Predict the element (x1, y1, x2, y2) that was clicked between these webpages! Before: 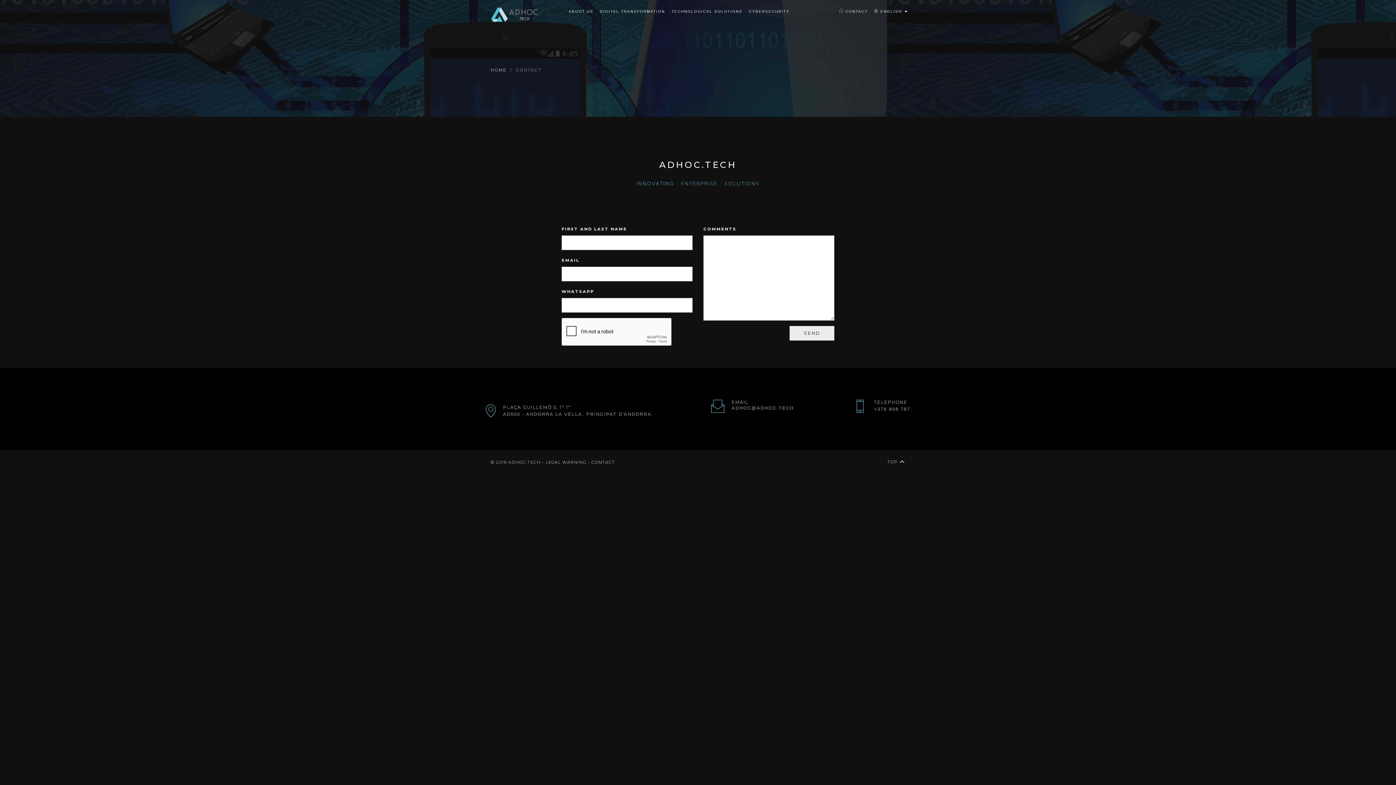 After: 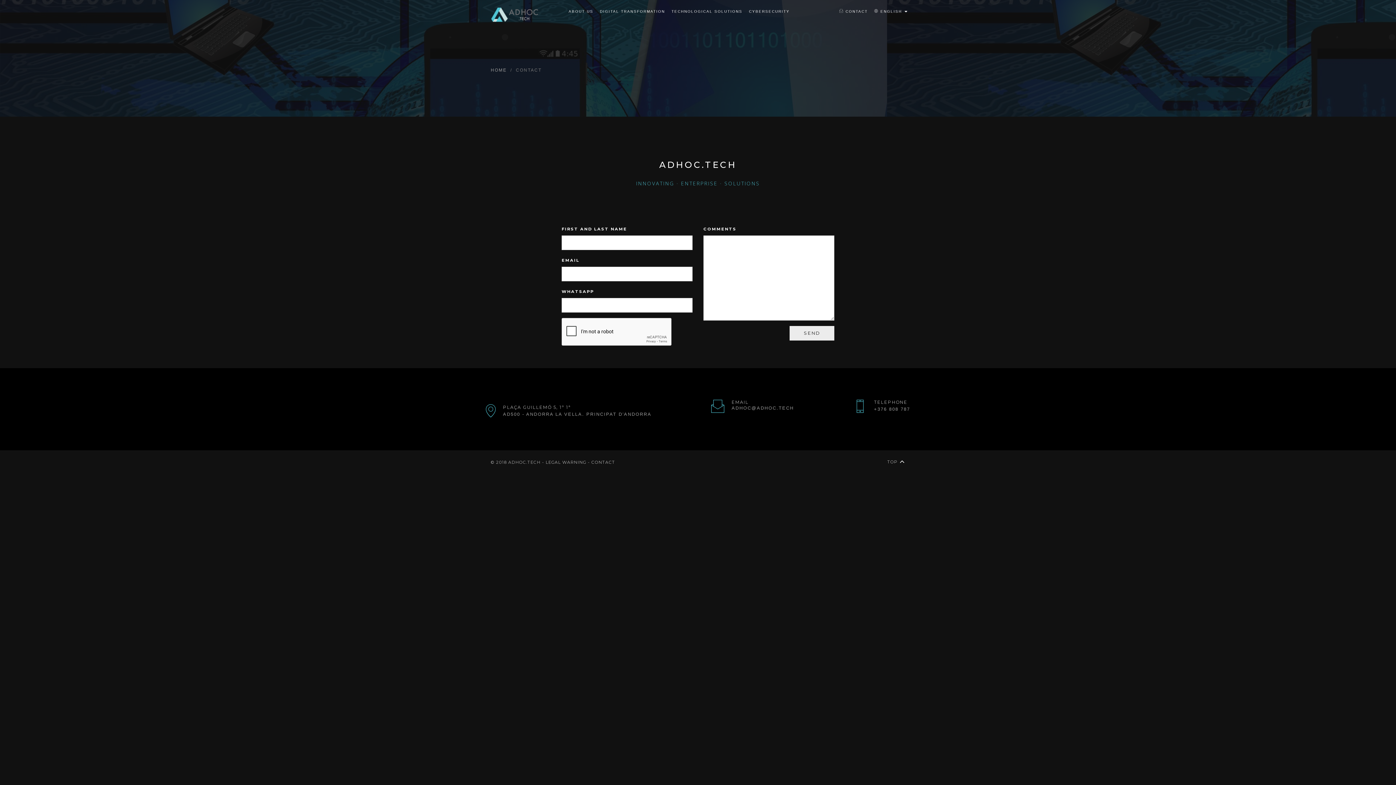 Action: label: CONTACT bbox: (591, 460, 615, 465)